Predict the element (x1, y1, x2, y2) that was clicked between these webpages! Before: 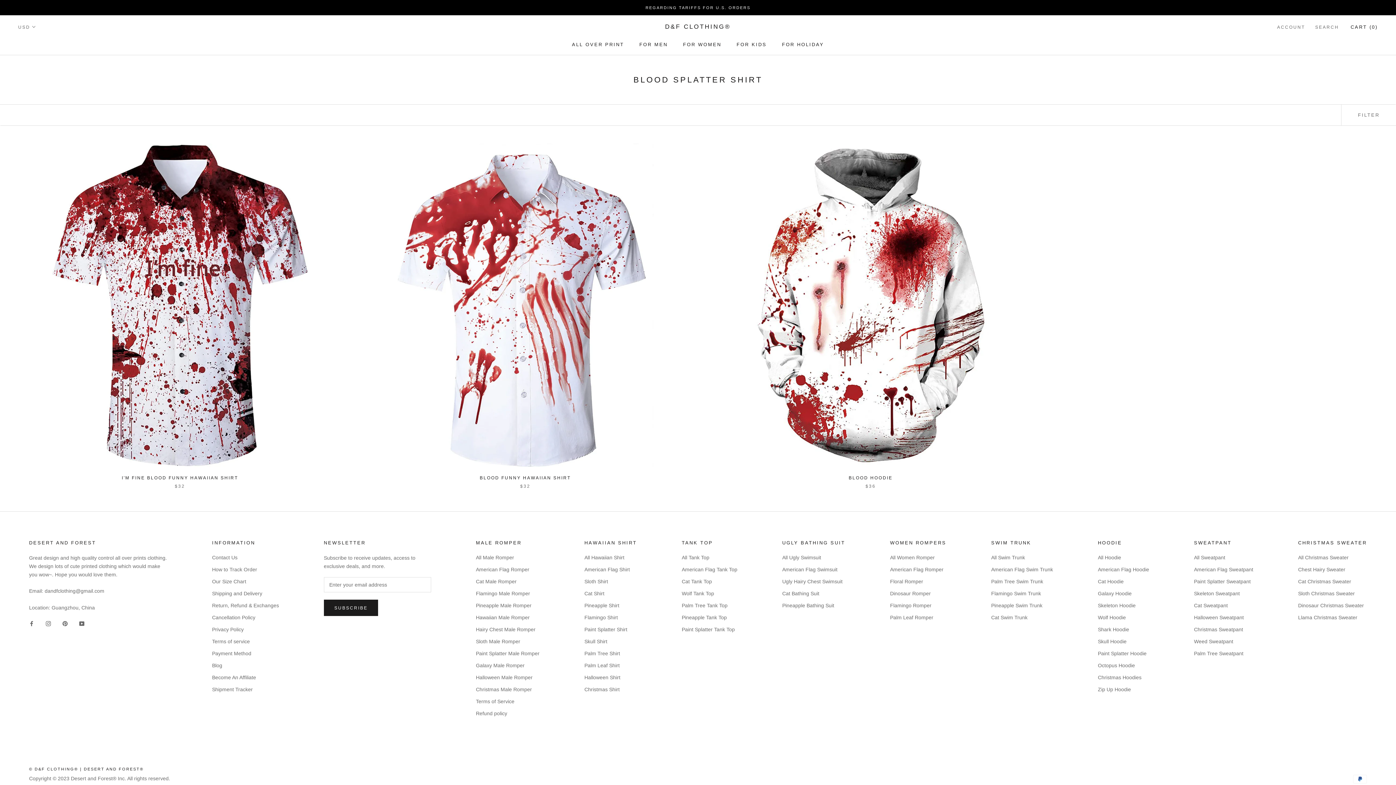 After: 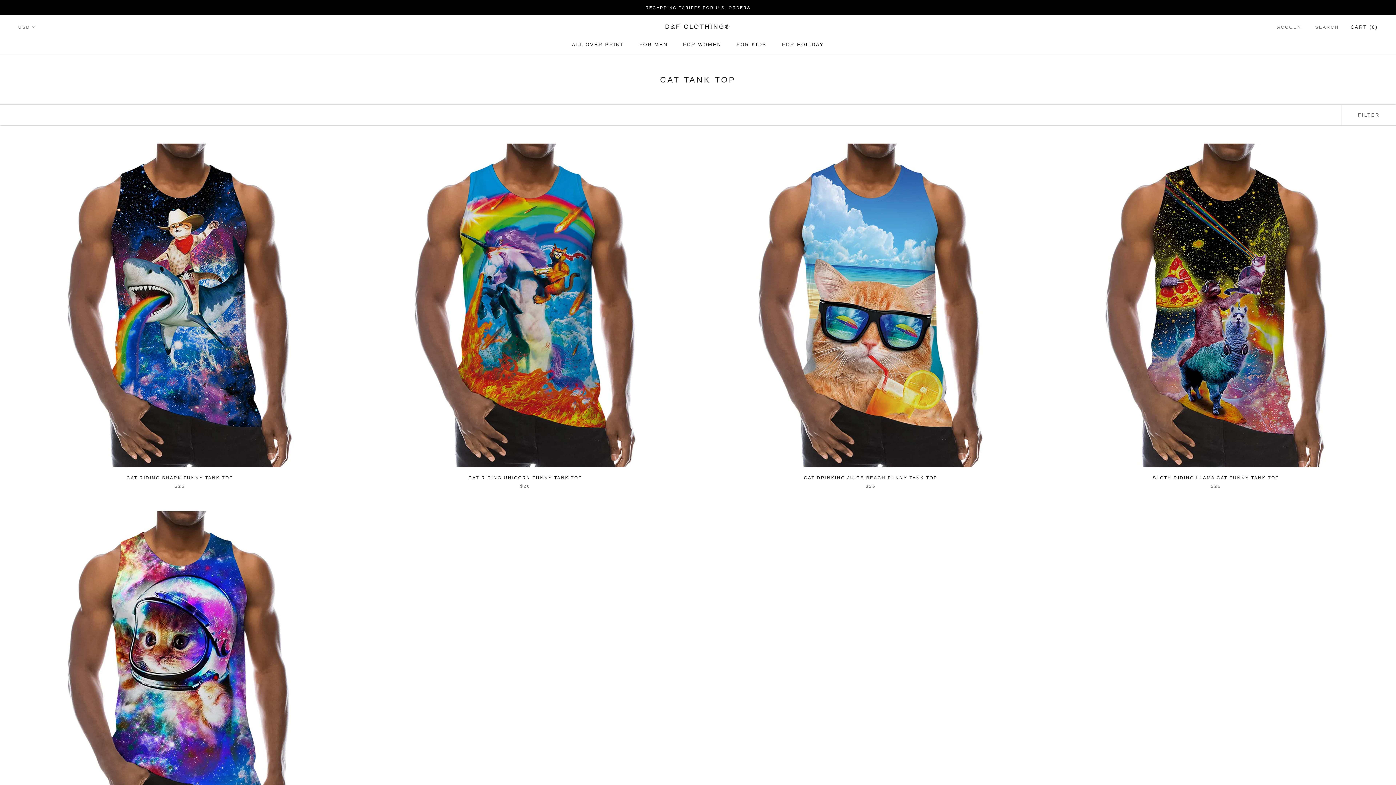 Action: bbox: (681, 578, 737, 585) label: Cat Tank Top